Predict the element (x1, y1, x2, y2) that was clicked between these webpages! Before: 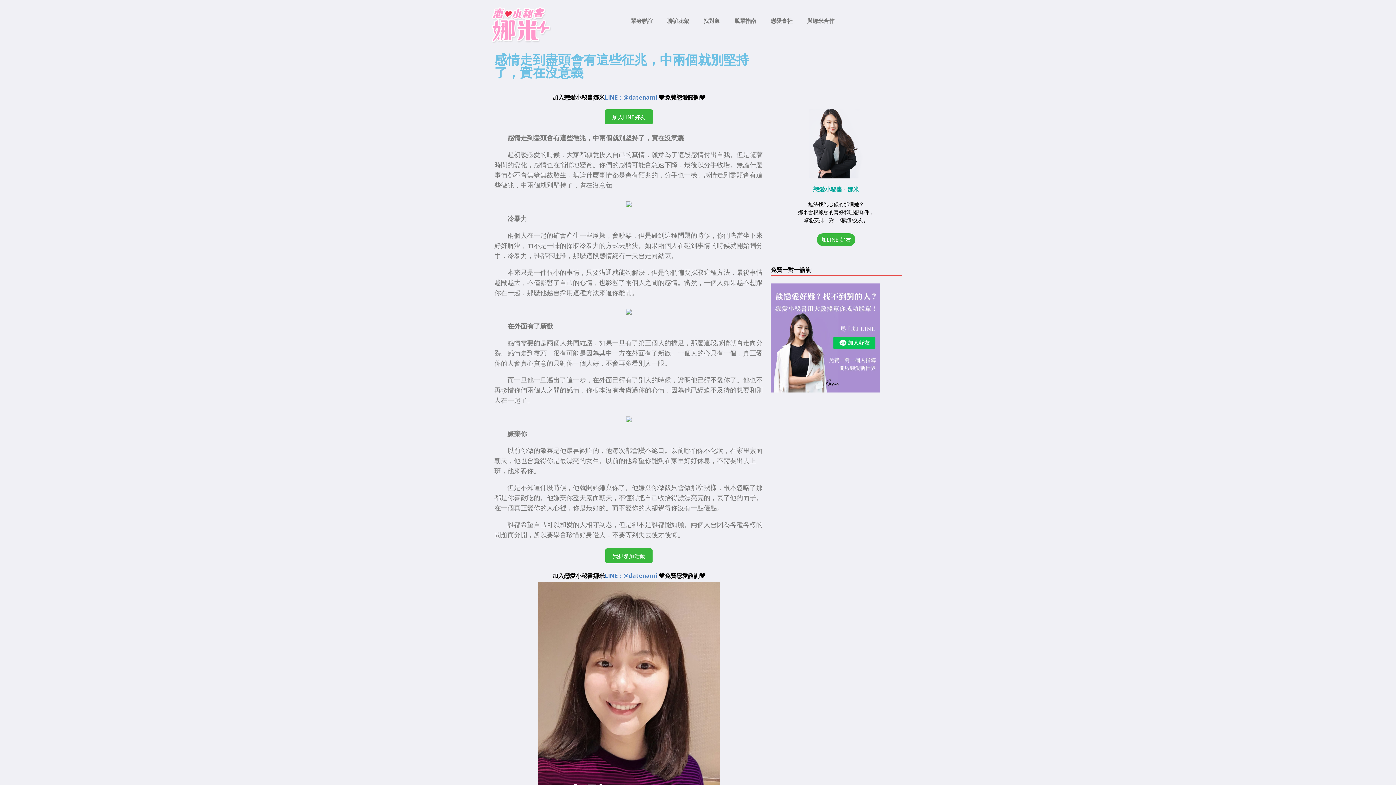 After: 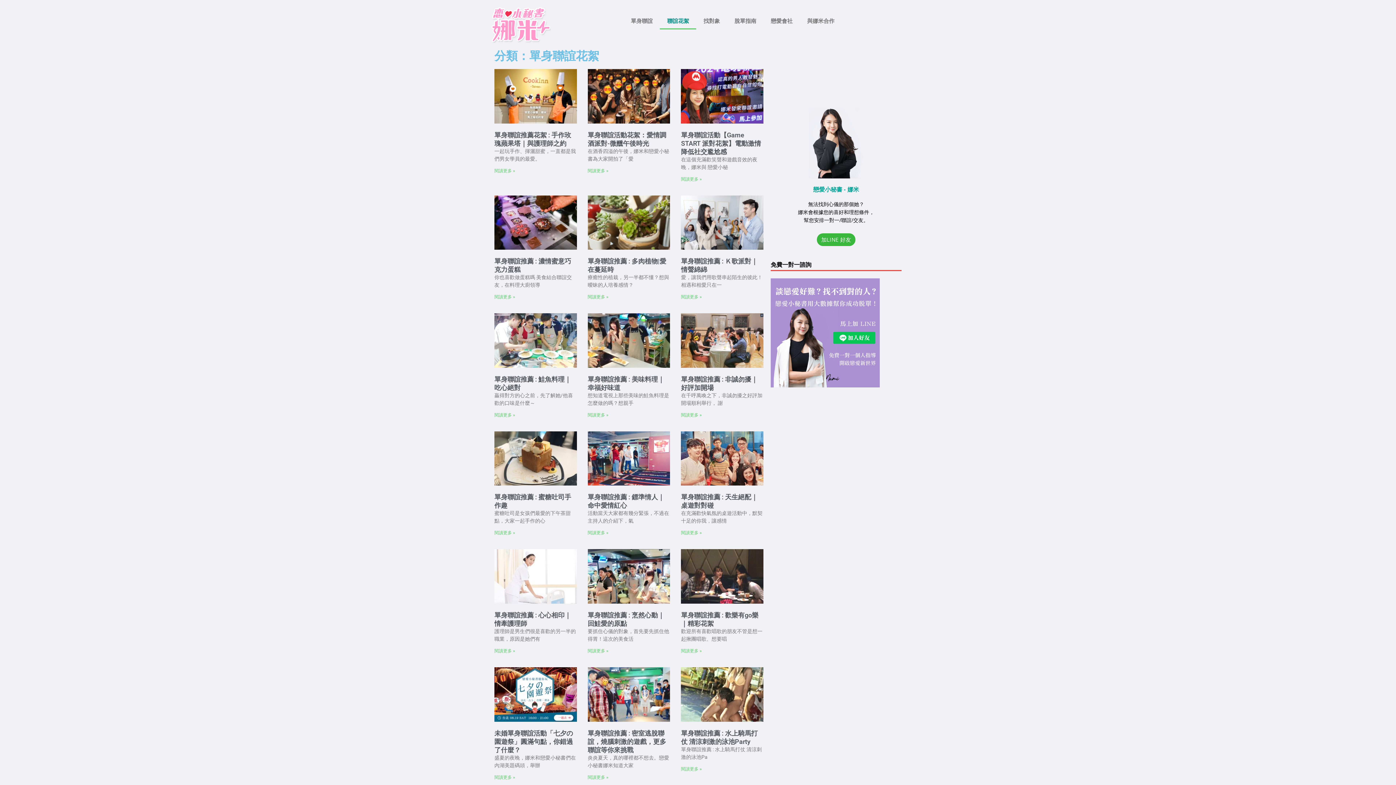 Action: bbox: (660, 12, 696, 29) label: 聯誼花絮